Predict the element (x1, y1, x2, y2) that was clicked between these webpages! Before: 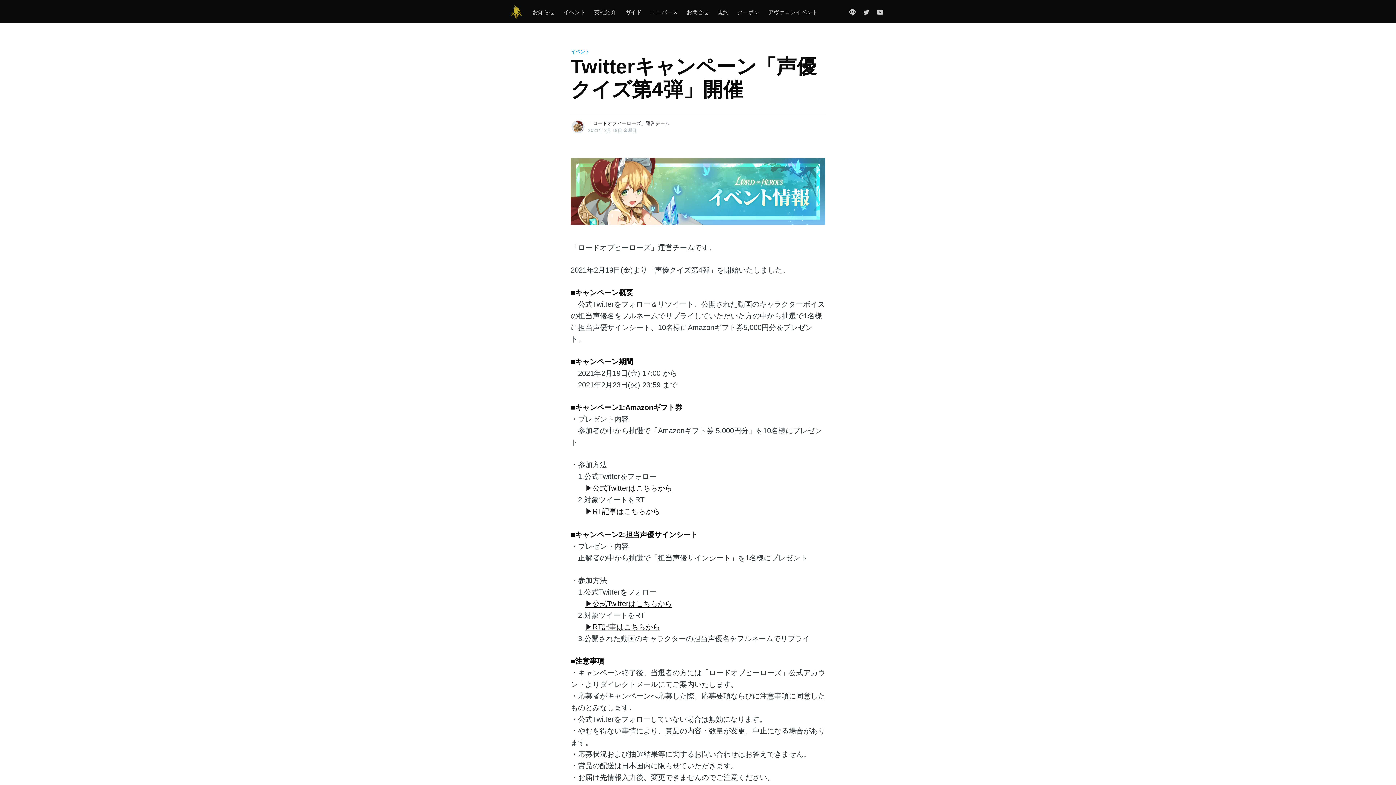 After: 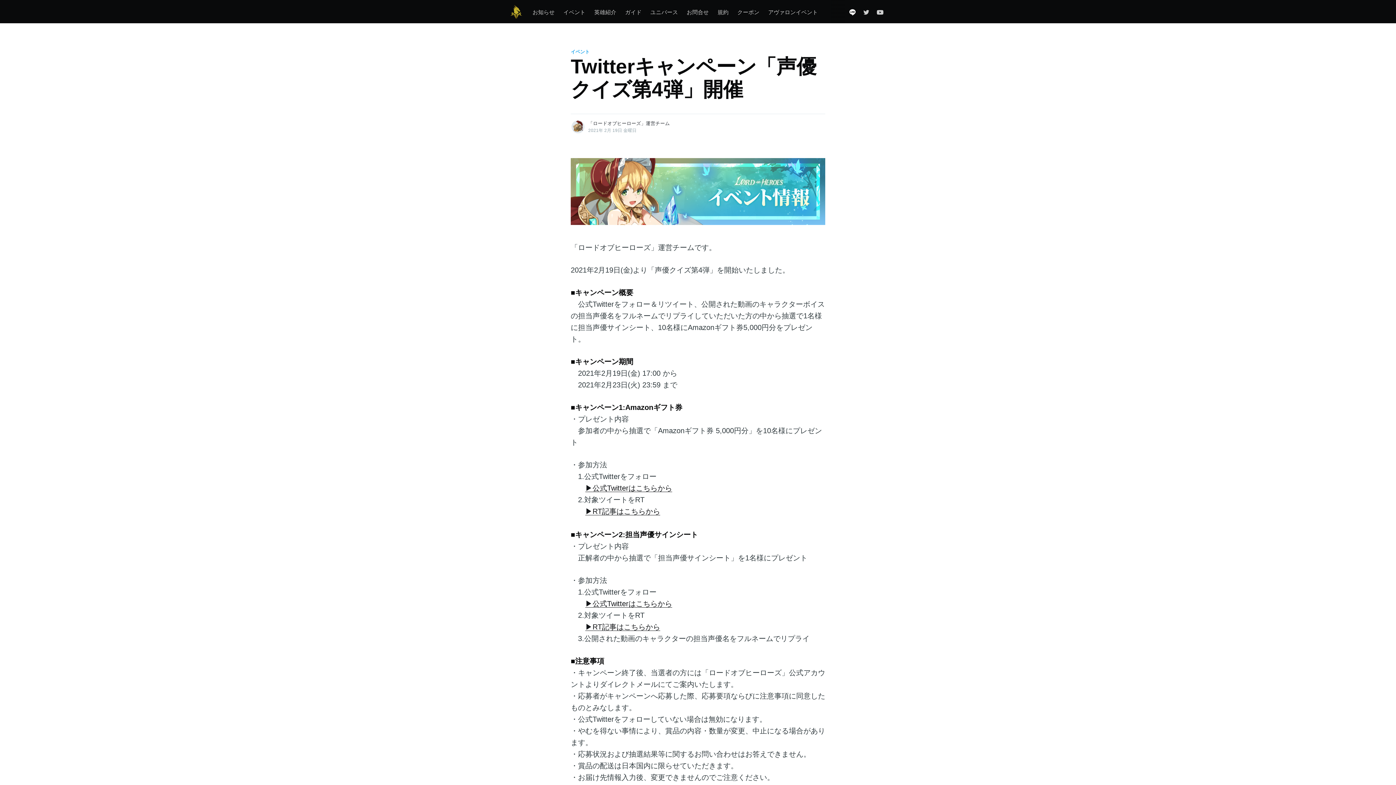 Action: bbox: (845, 3, 859, 19)